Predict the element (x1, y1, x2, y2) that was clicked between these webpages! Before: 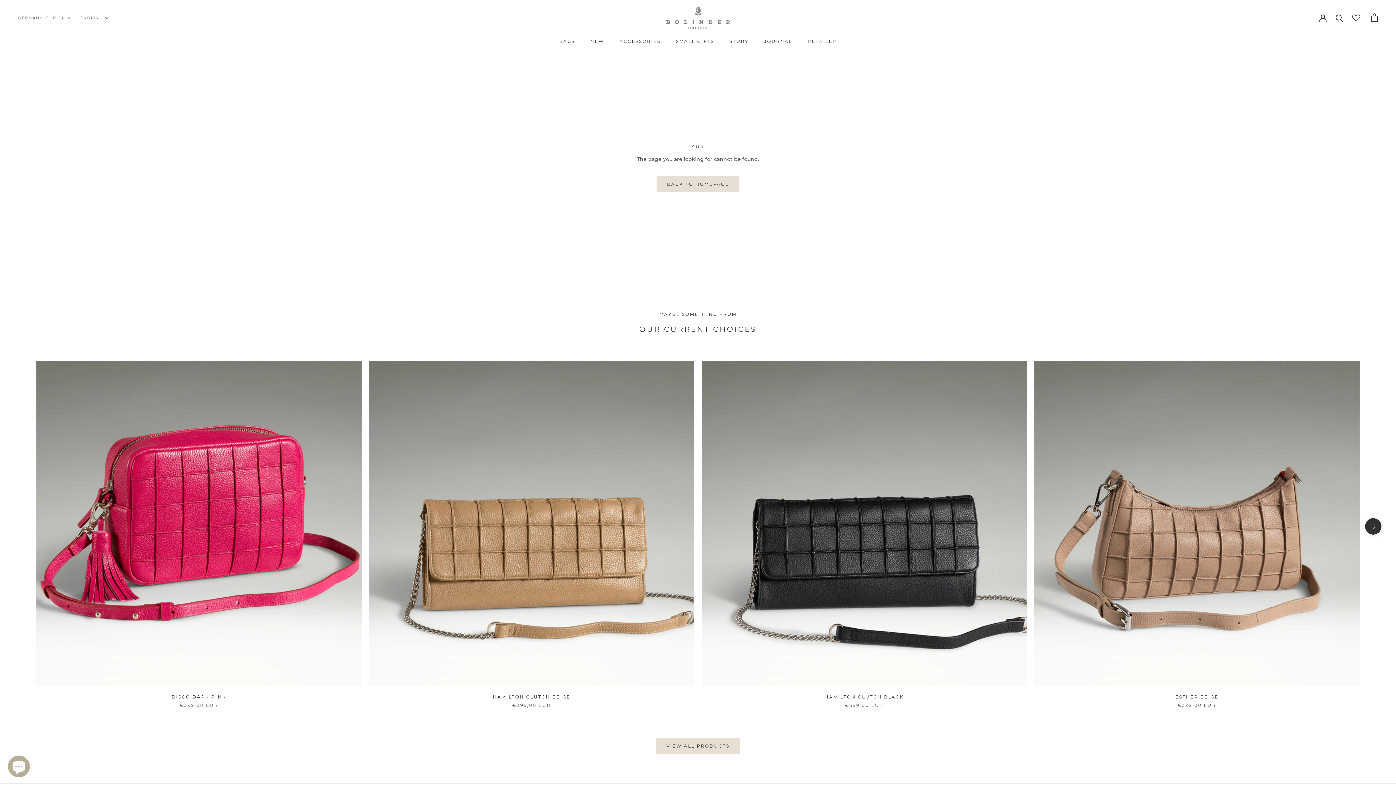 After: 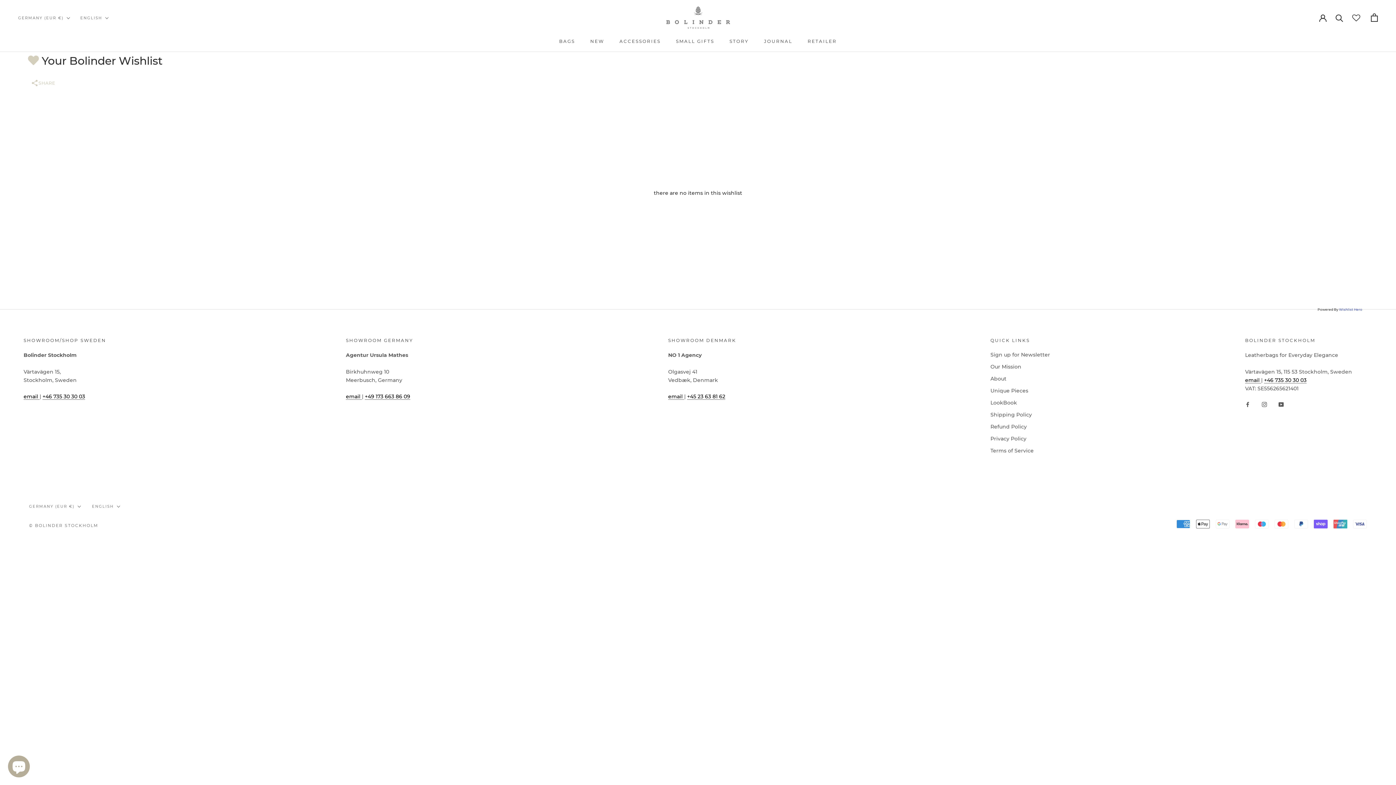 Action: bbox: (1350, 13, 1362, 22)